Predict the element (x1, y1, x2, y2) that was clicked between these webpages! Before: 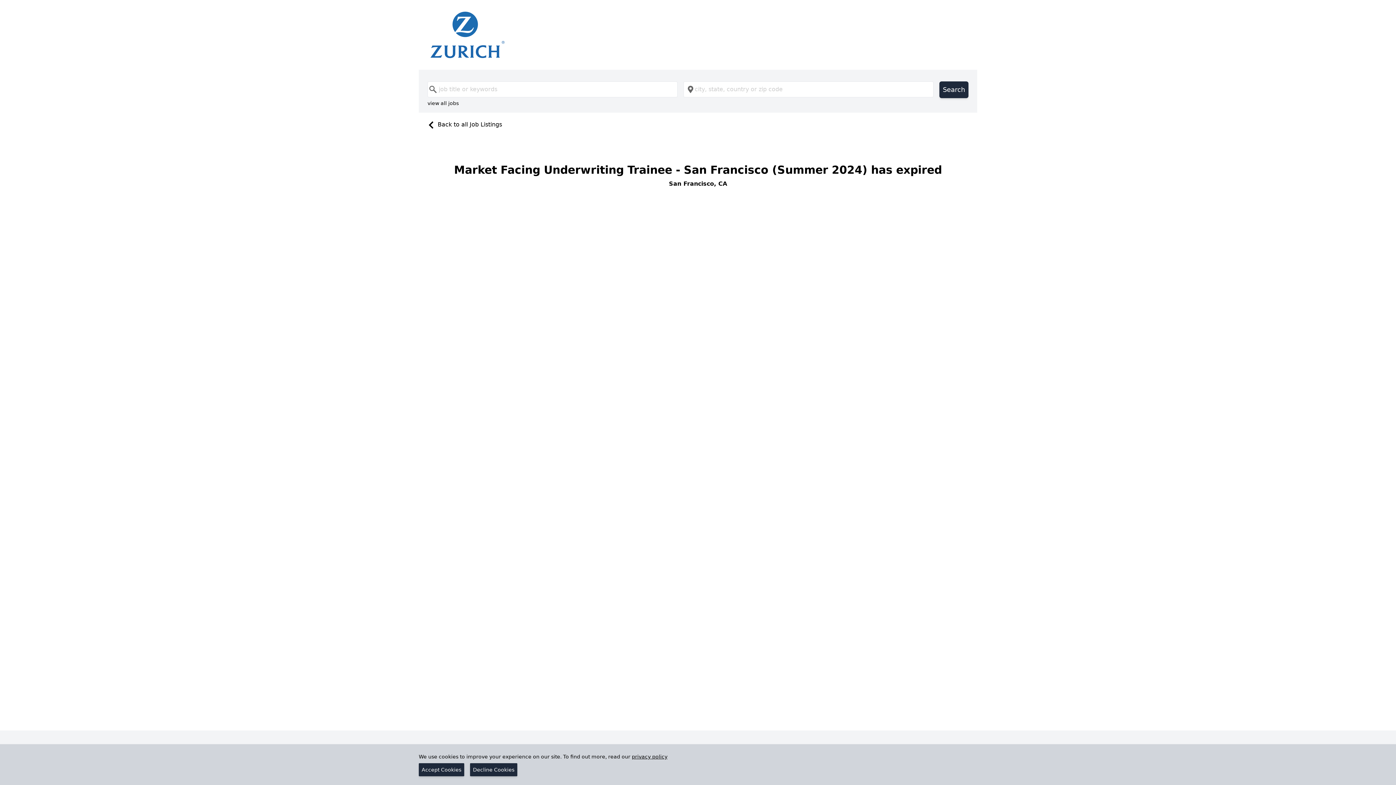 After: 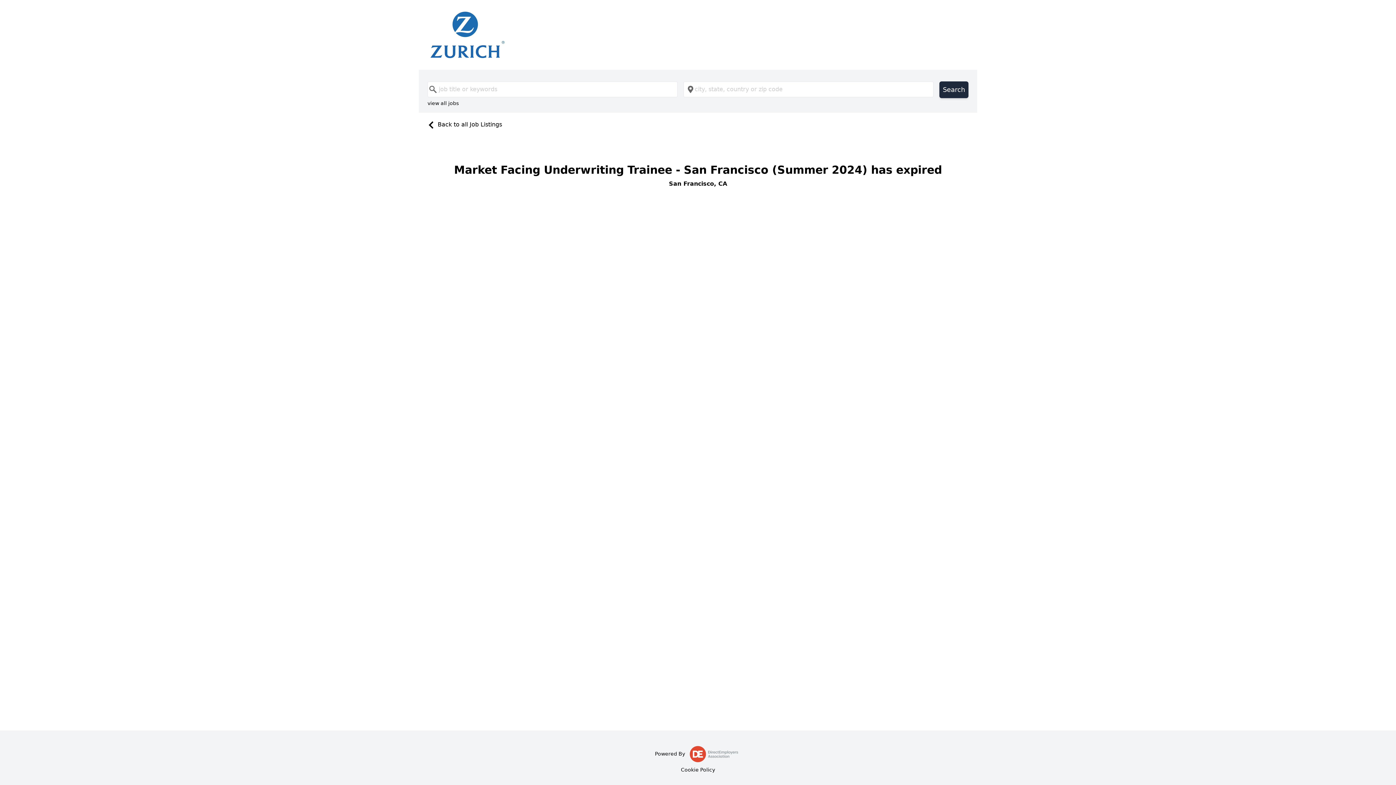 Action: label: Decline Cookies bbox: (470, 763, 517, 776)